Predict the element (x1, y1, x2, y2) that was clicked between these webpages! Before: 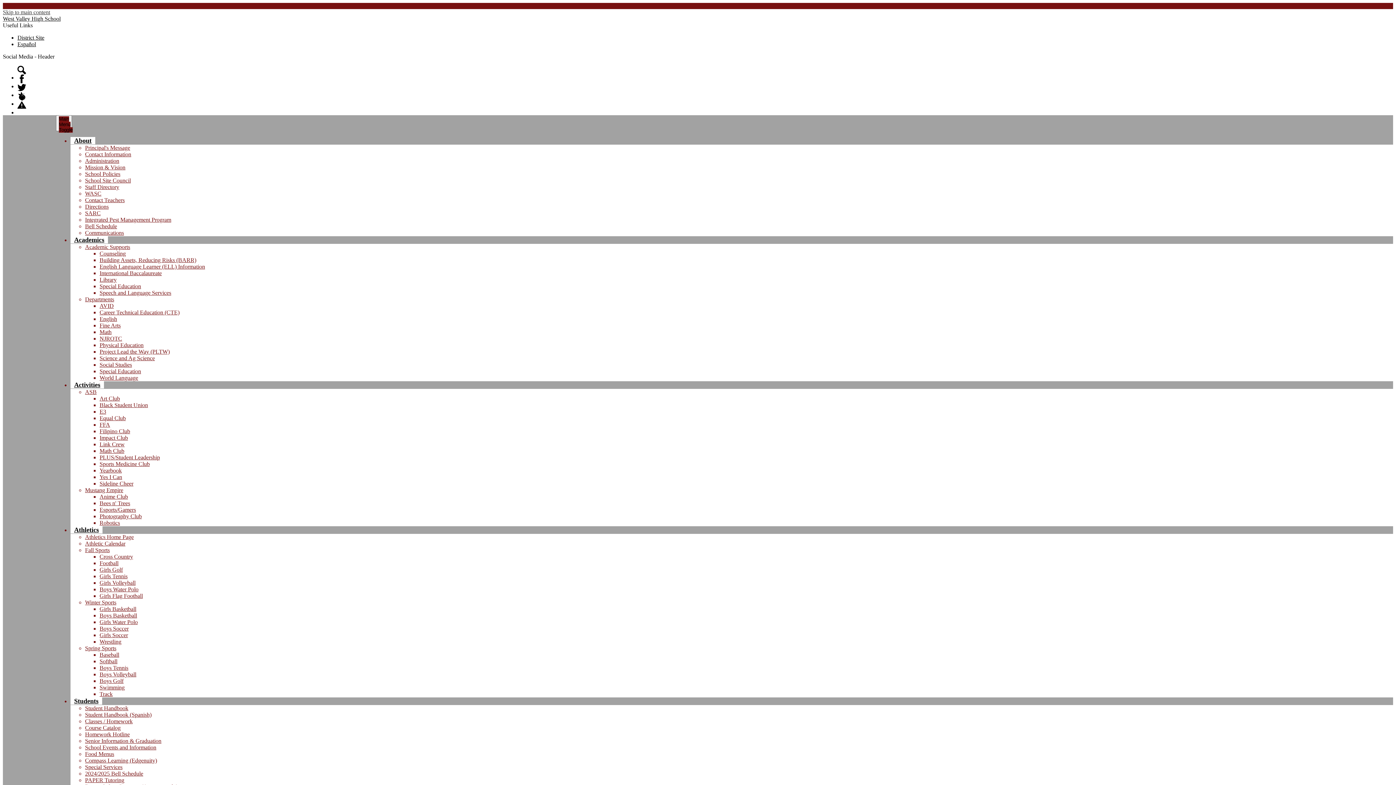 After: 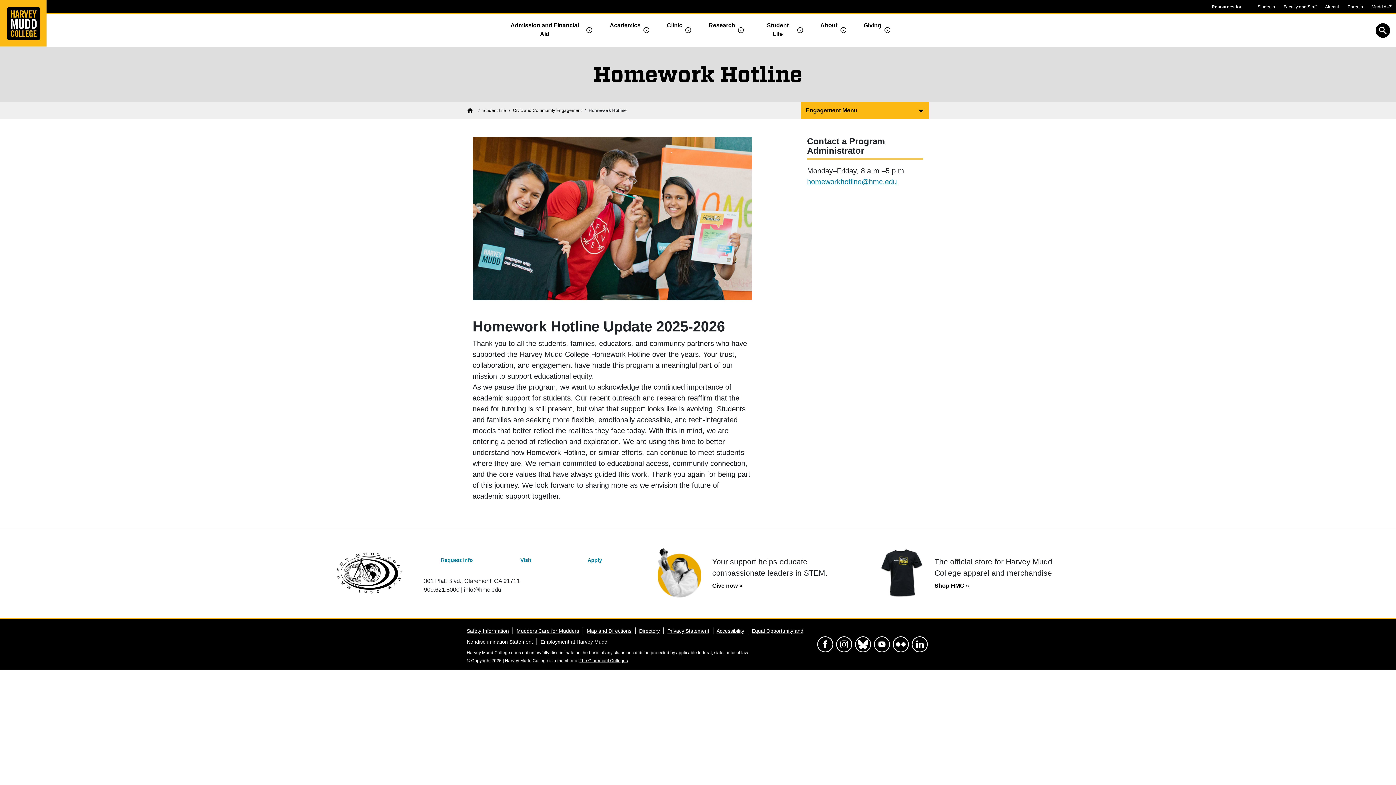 Action: bbox: (85, 731, 129, 737) label: Homework Hotline